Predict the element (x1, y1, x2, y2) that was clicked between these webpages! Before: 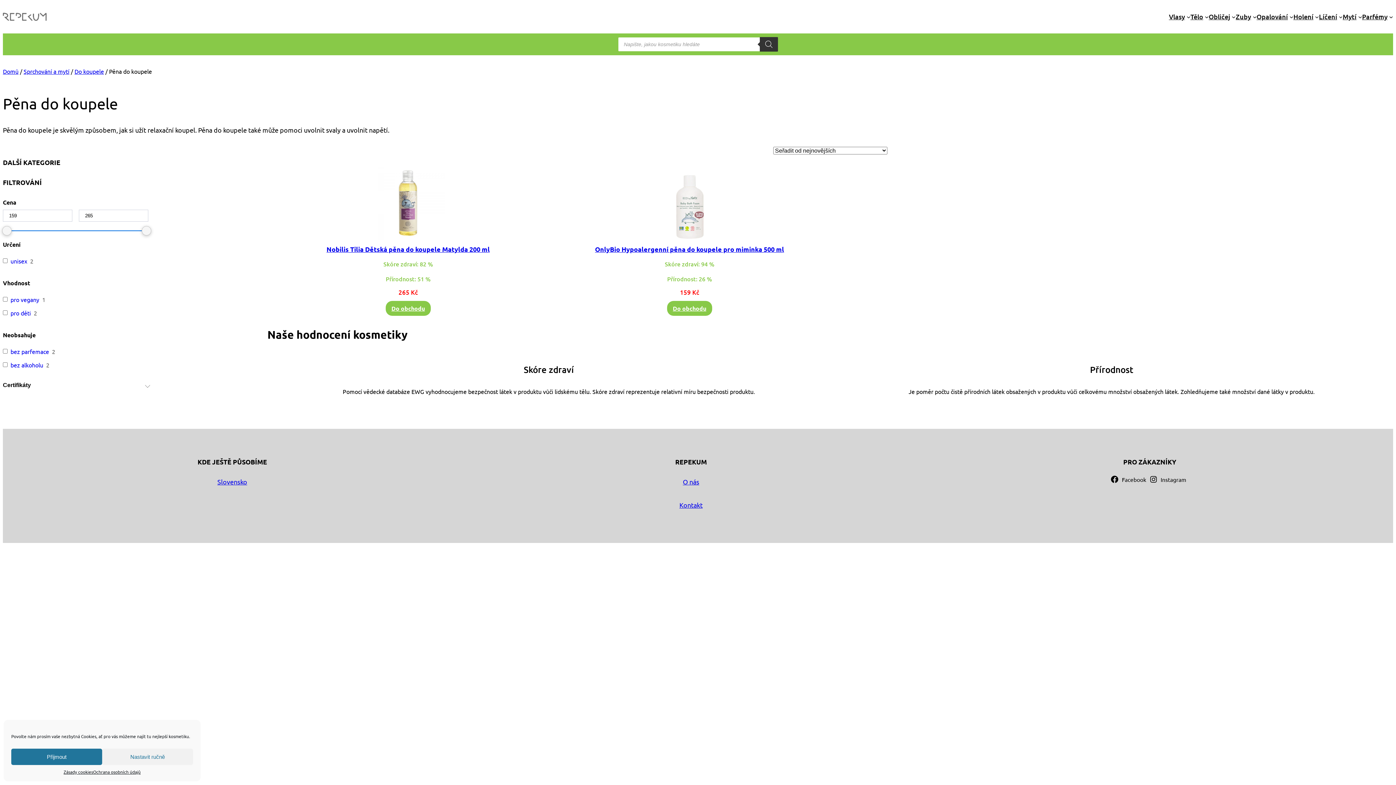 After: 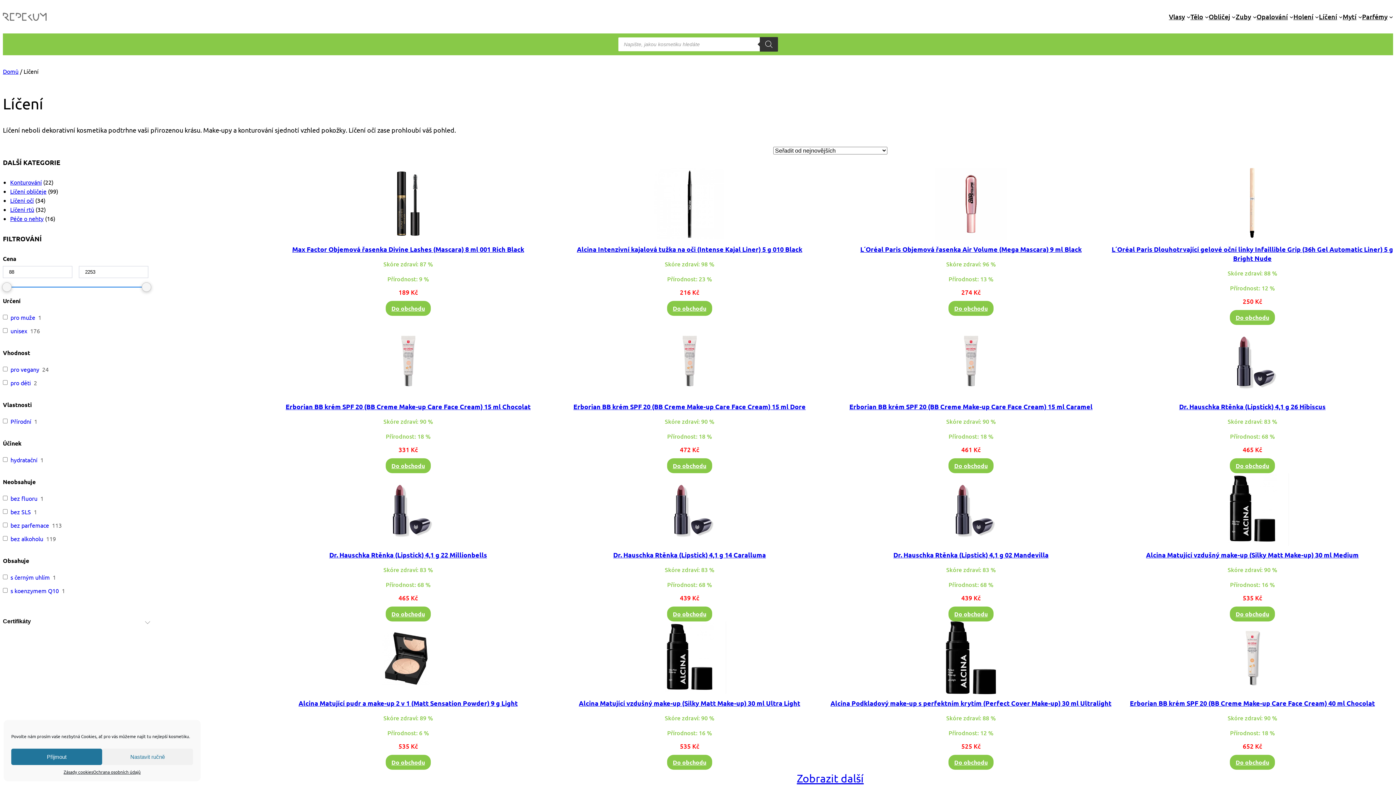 Action: bbox: (1319, 11, 1337, 21) label: Líčení